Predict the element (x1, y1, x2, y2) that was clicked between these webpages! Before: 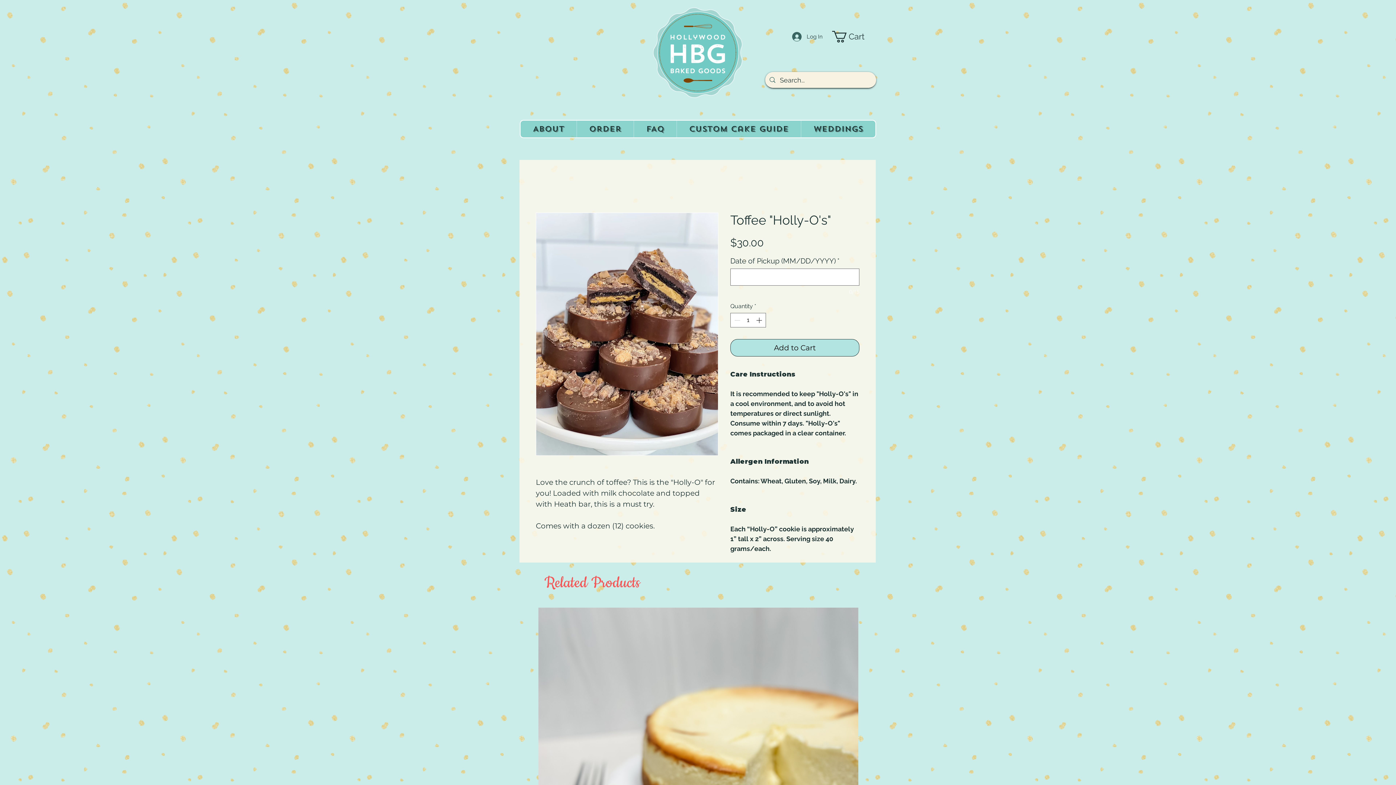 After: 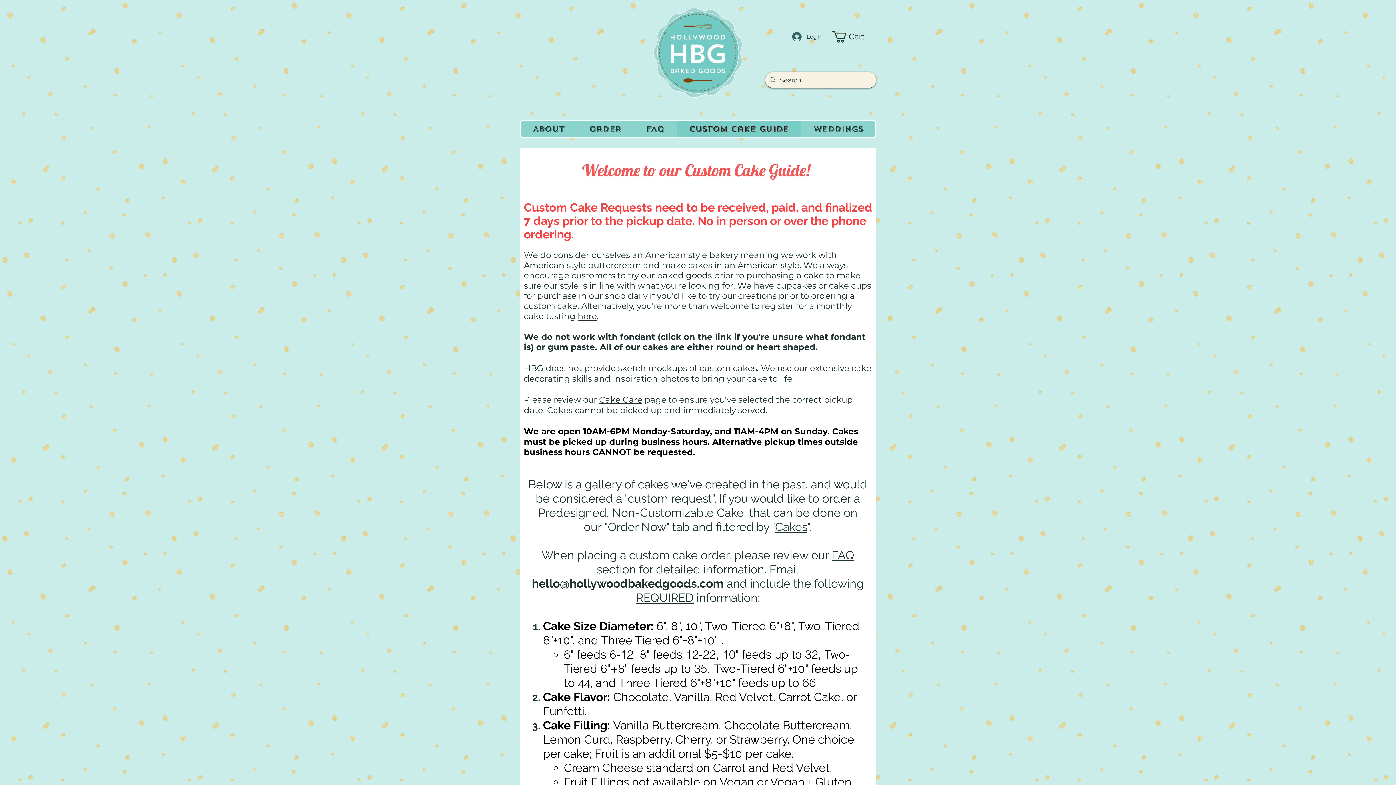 Action: bbox: (676, 120, 801, 137) label: Custom Cake Guide